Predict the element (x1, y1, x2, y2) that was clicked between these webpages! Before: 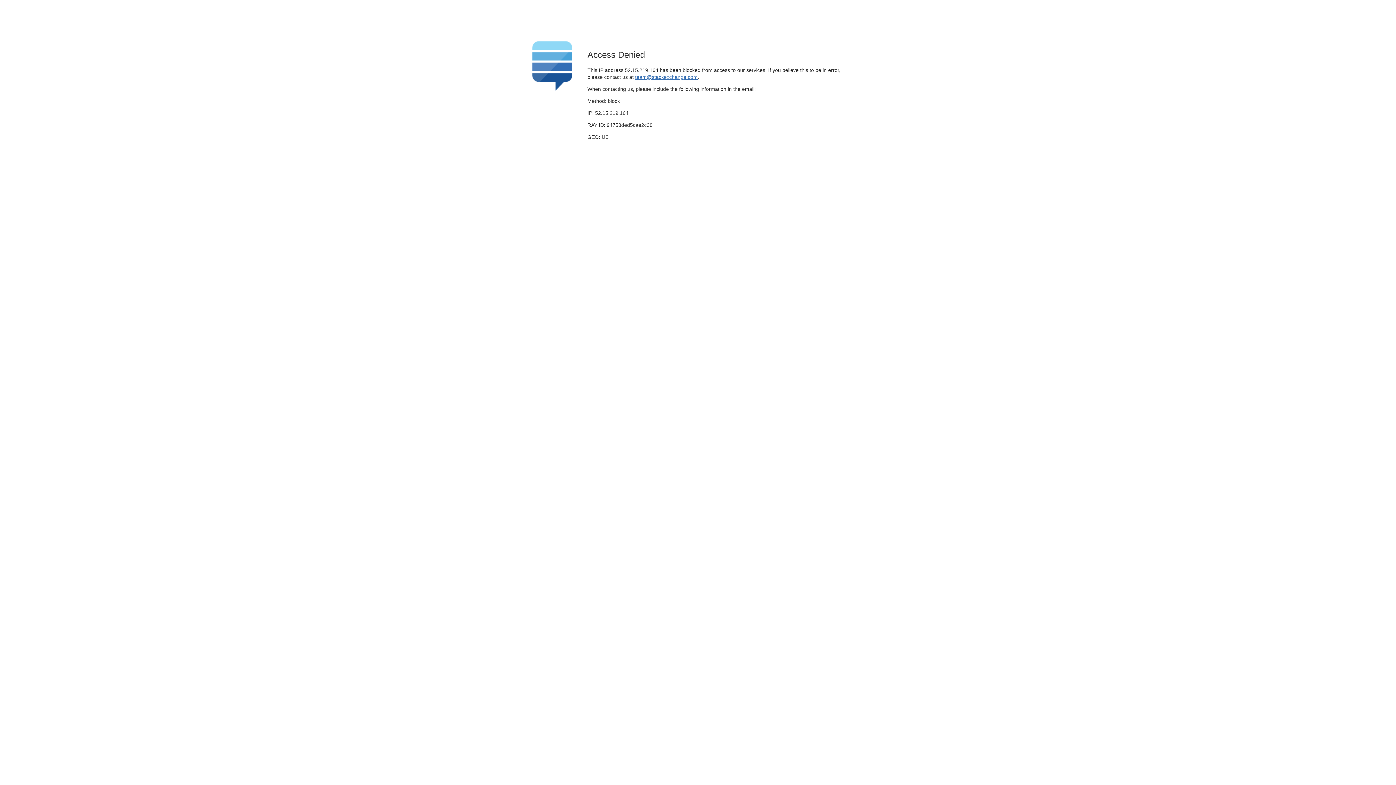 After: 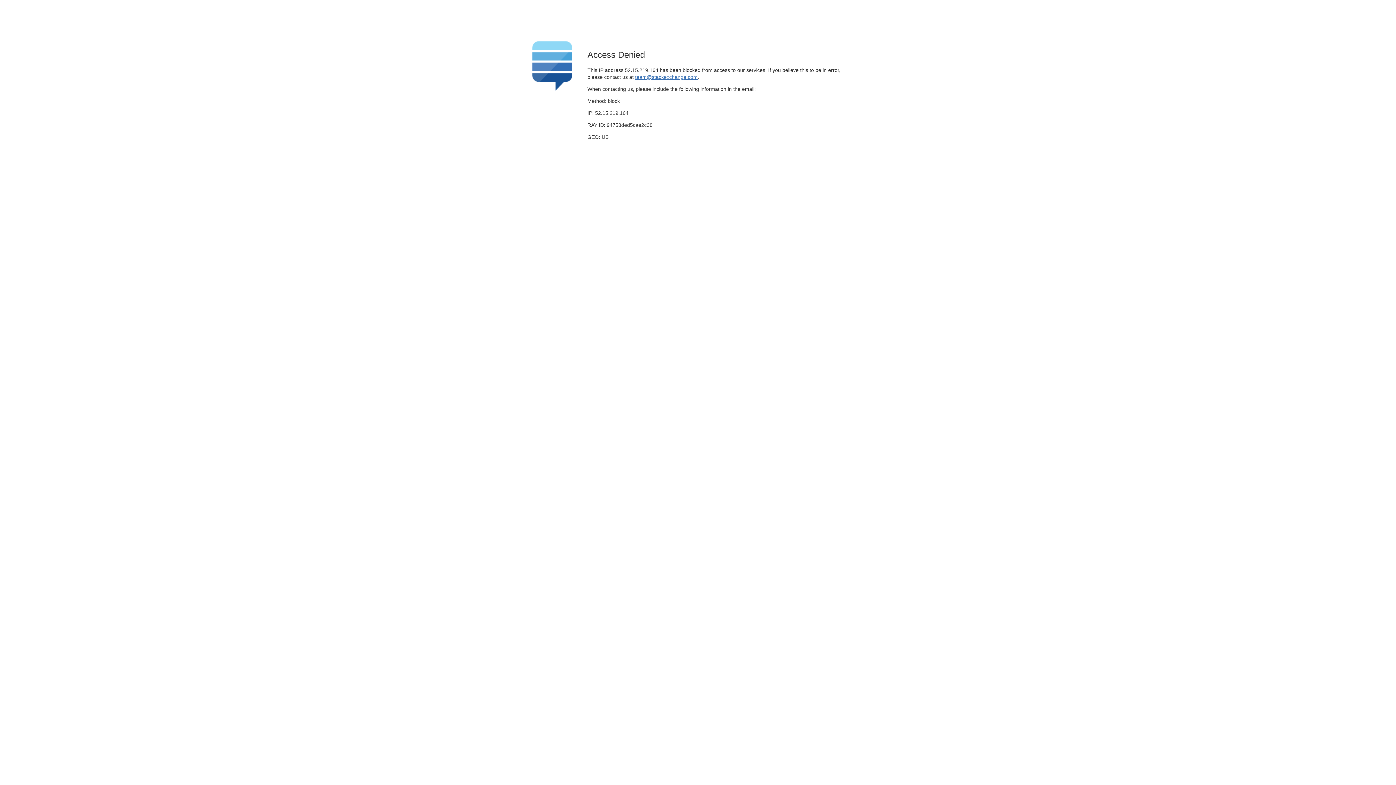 Action: bbox: (635, 74, 697, 79) label: team@stackexchange.com